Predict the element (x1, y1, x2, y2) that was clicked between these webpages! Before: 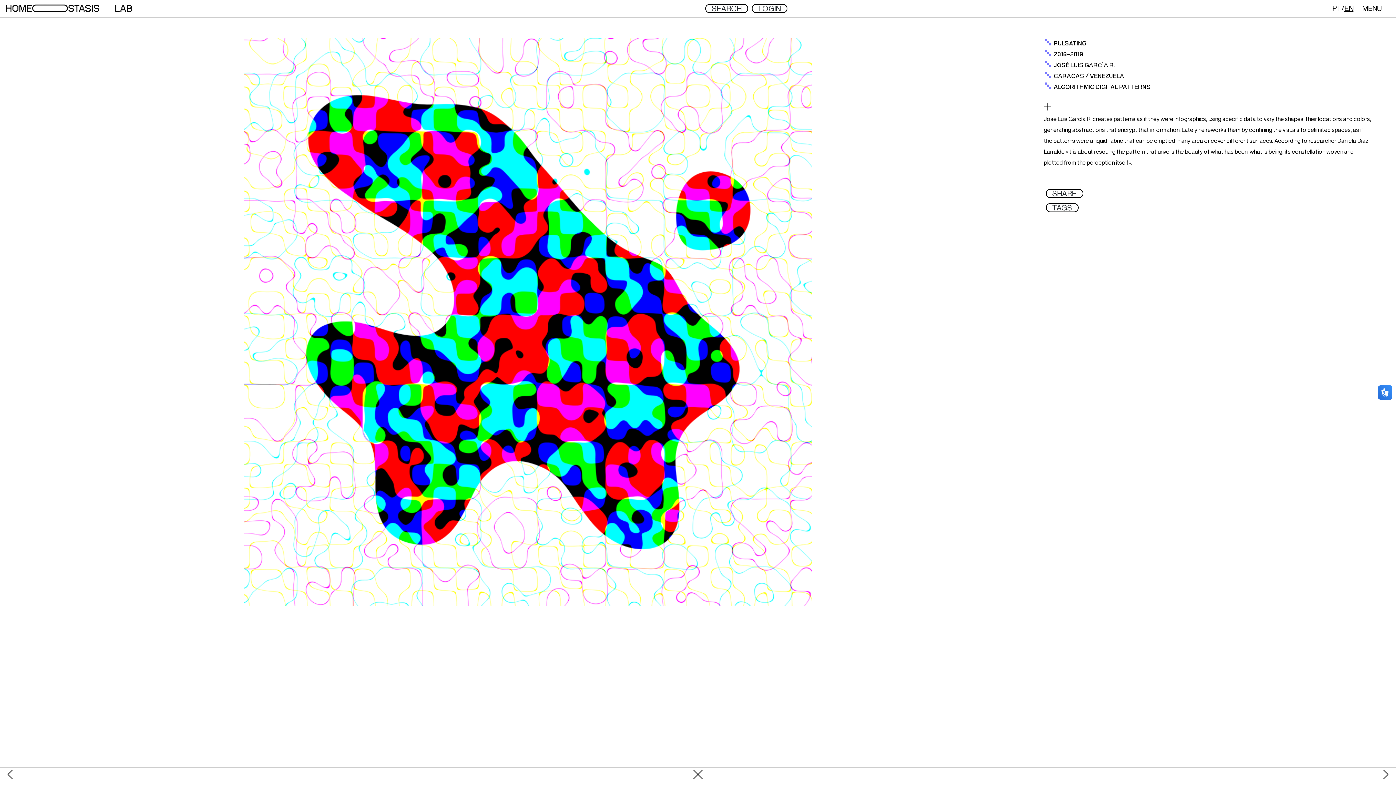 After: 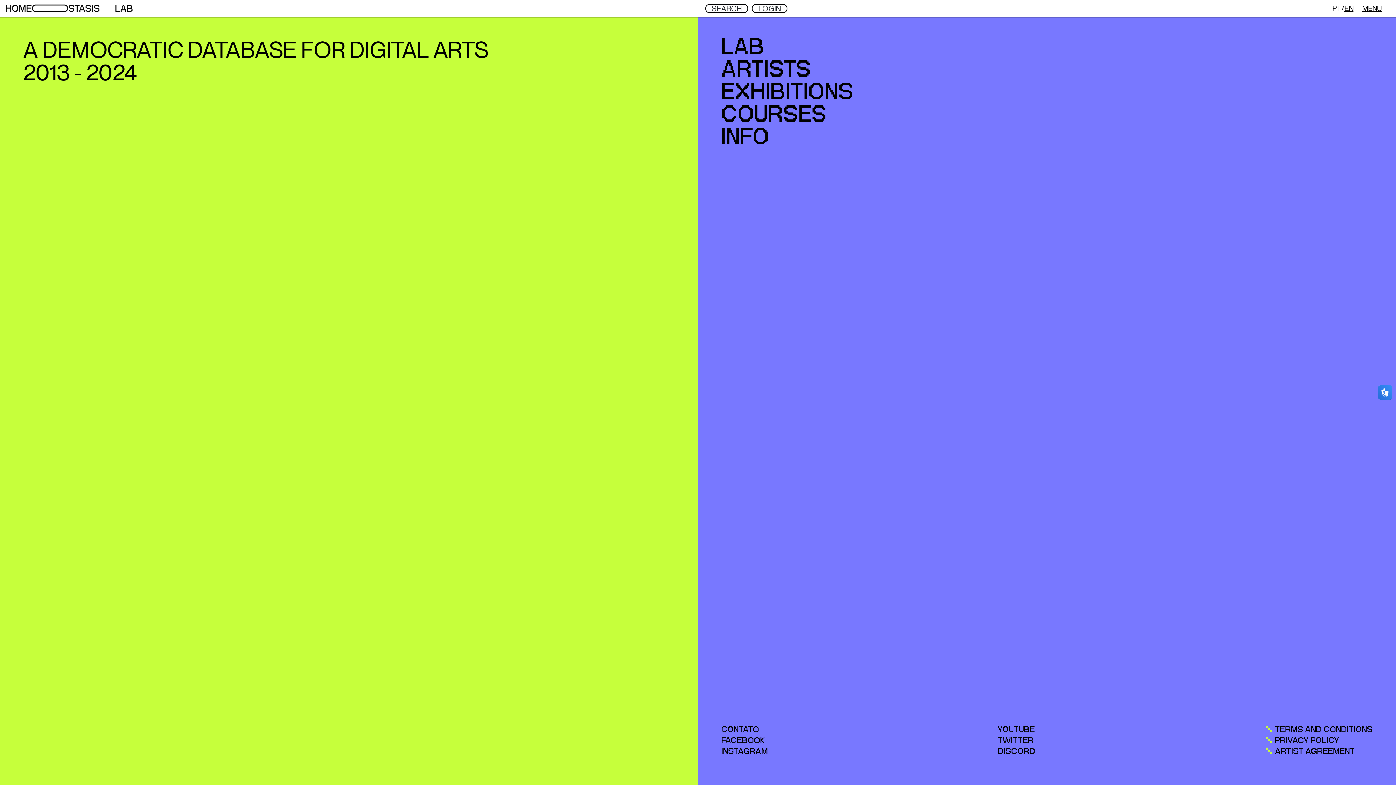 Action: bbox: (1362, 2, 1382, 13) label: MENU